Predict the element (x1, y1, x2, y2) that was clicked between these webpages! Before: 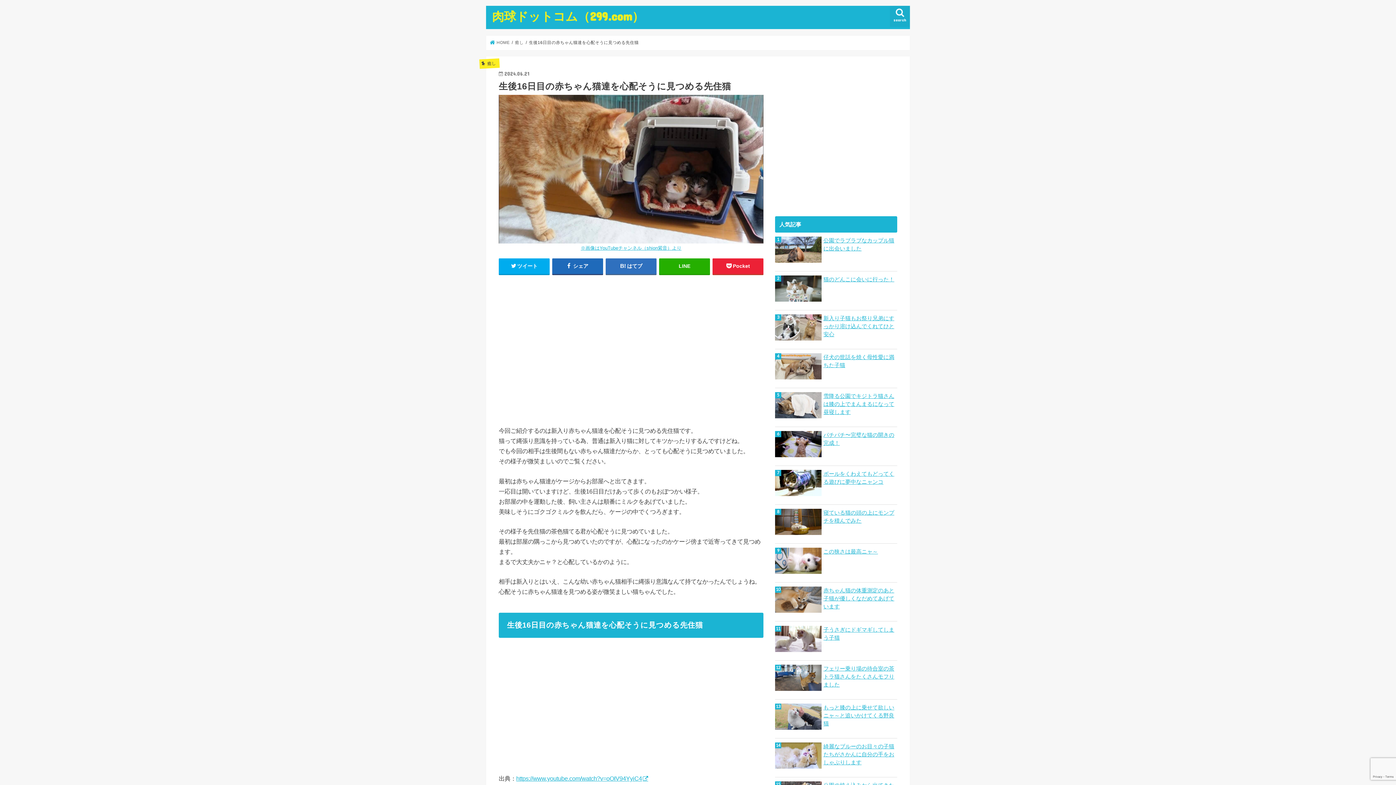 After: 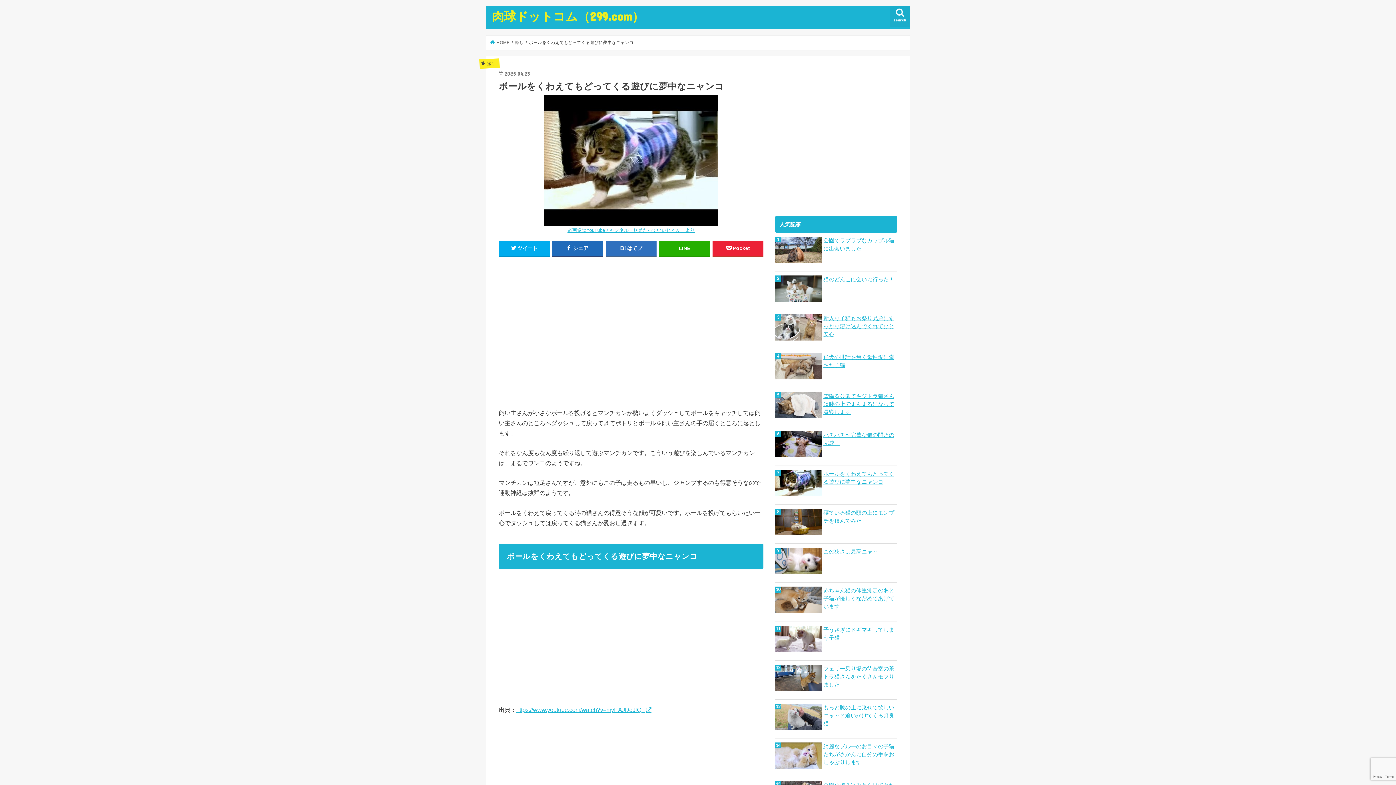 Action: bbox: (775, 470, 897, 486) label: ボールをくわえてもどってくる遊びに夢中なニャンコ